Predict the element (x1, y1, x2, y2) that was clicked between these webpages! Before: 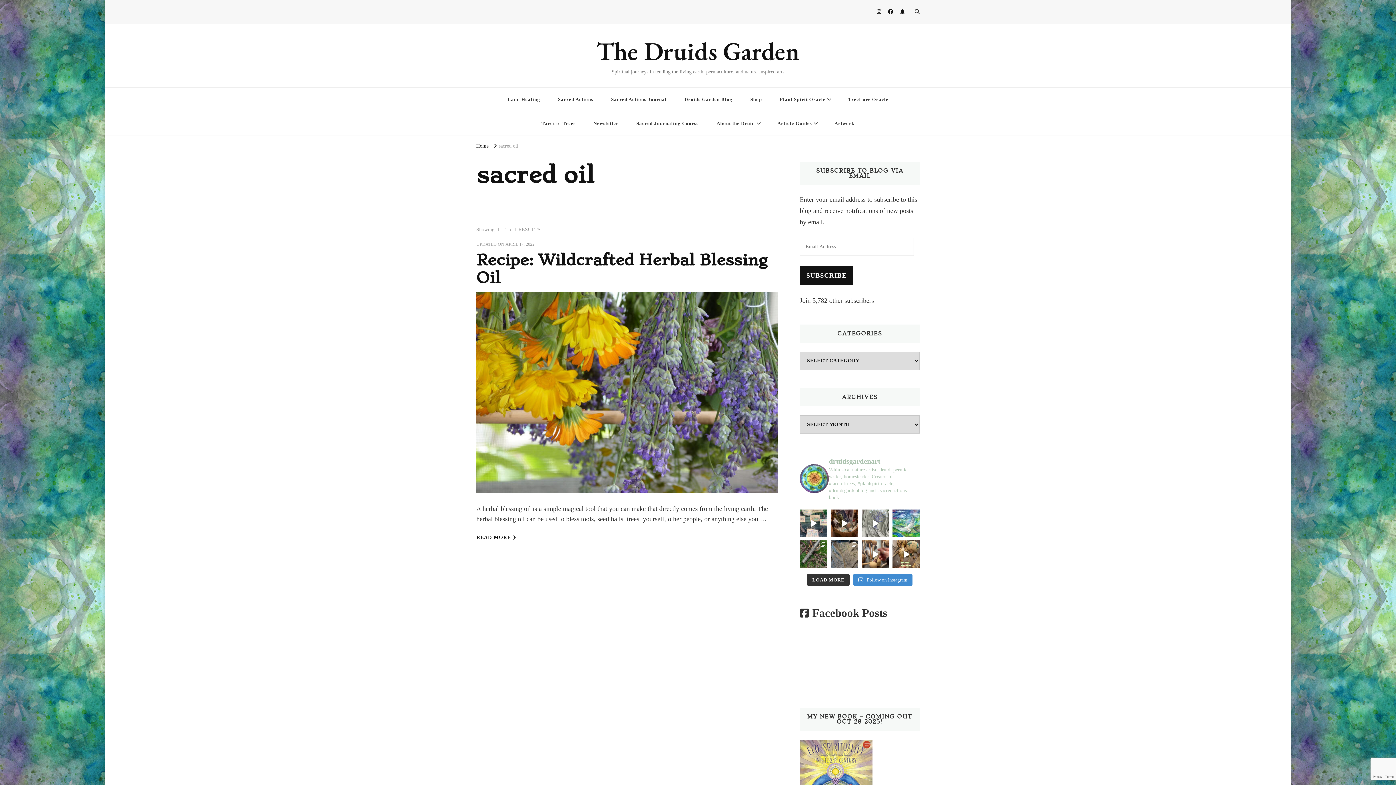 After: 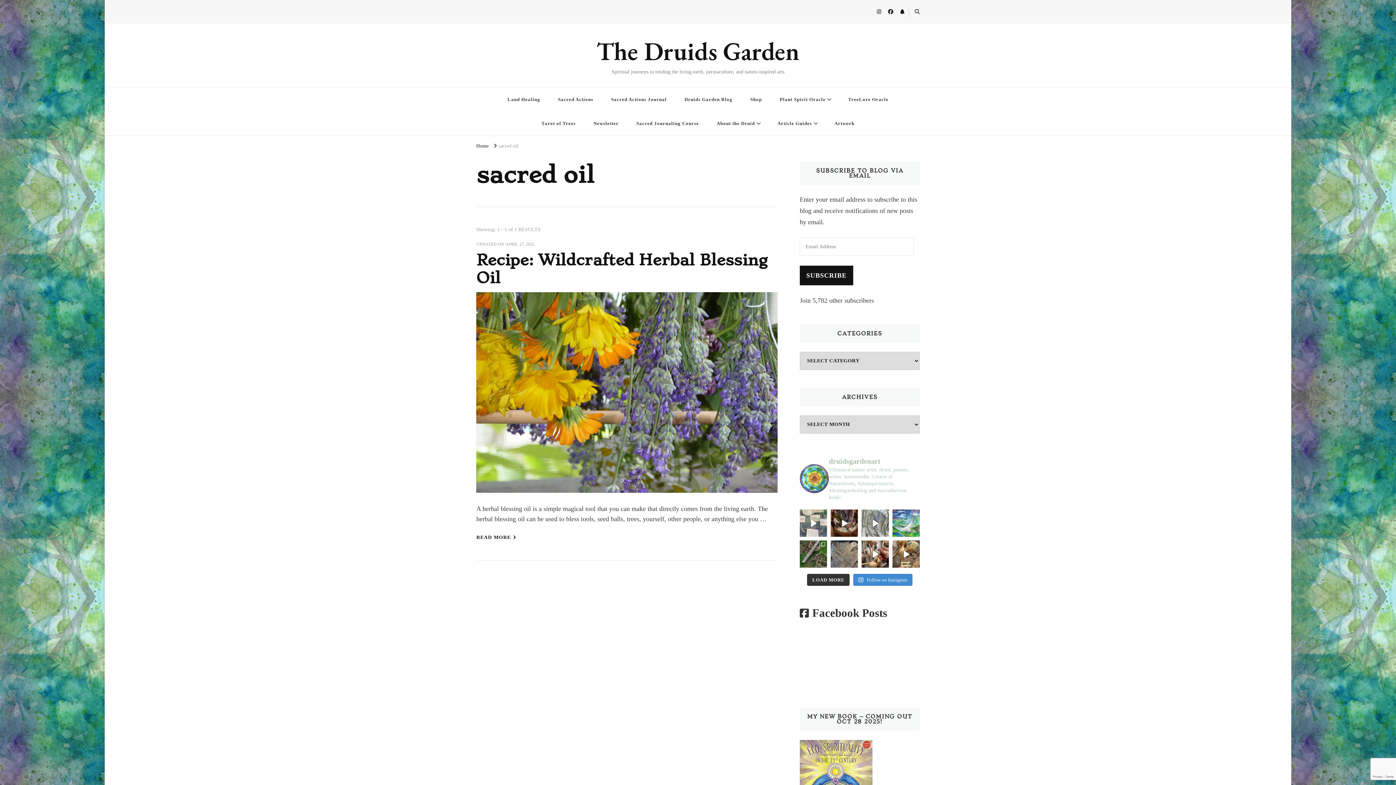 Action: label: Collaboration on some herbal apothecary signs with bbox: (800, 509, 827, 537)